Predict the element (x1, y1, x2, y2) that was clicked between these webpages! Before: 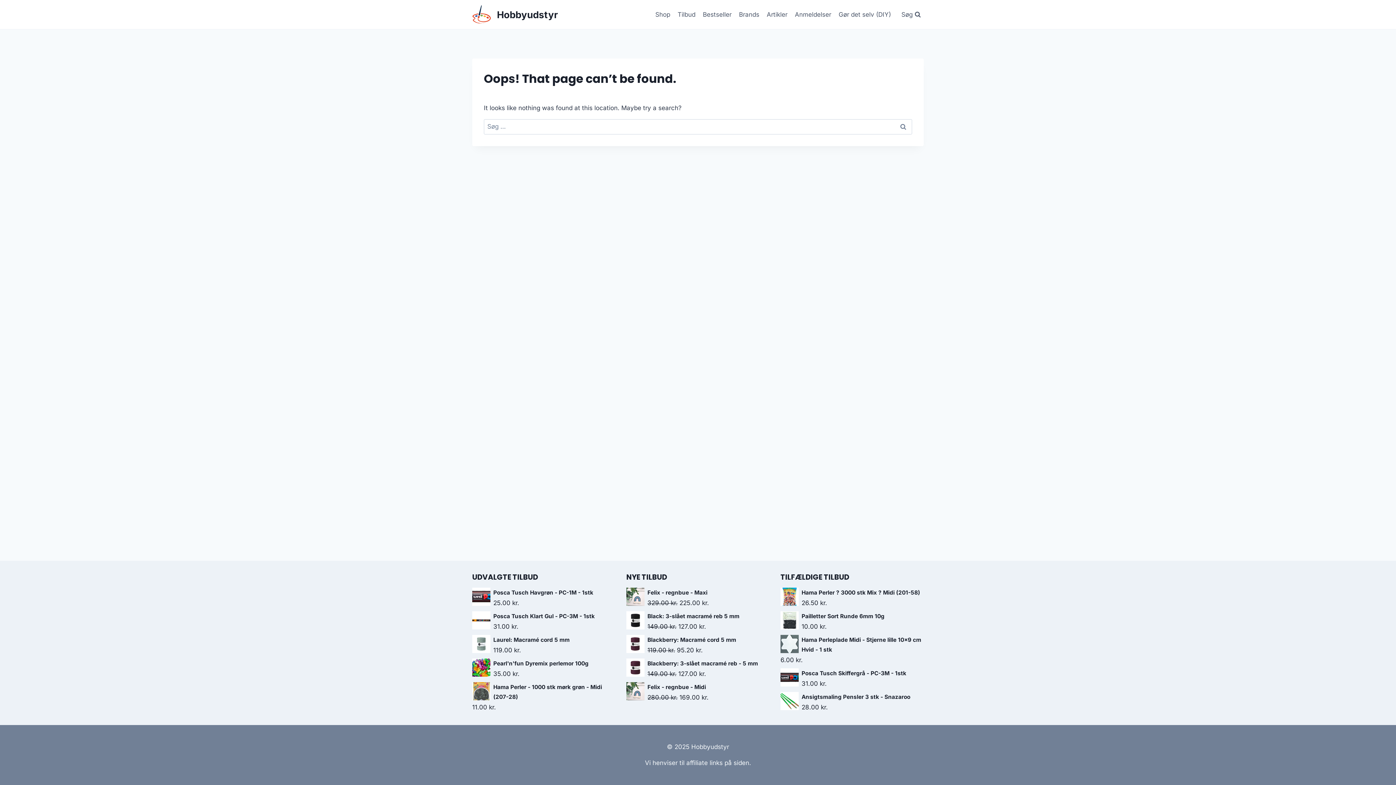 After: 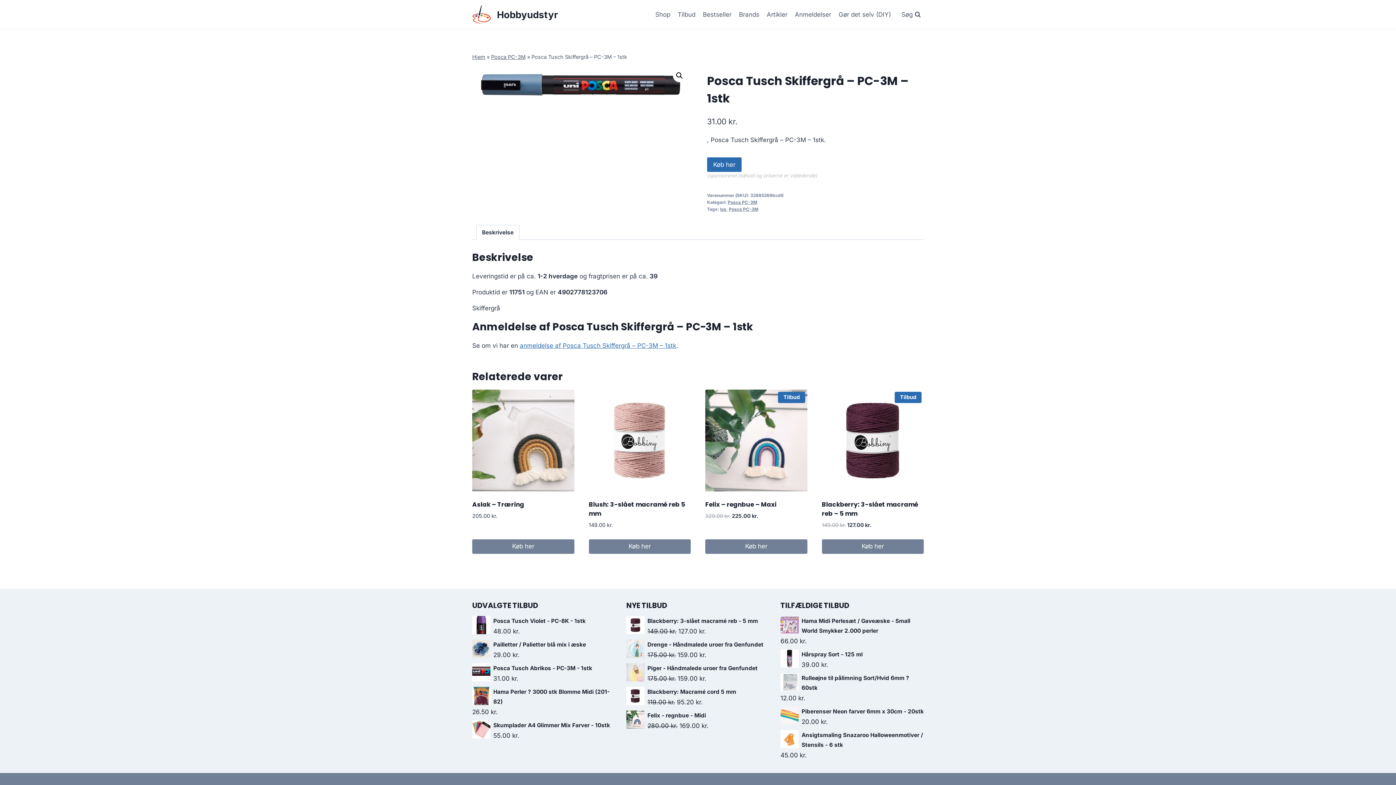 Action: label: Posca Tusch Skiffergrå - PC-3M - 1stk bbox: (780, 668, 924, 678)